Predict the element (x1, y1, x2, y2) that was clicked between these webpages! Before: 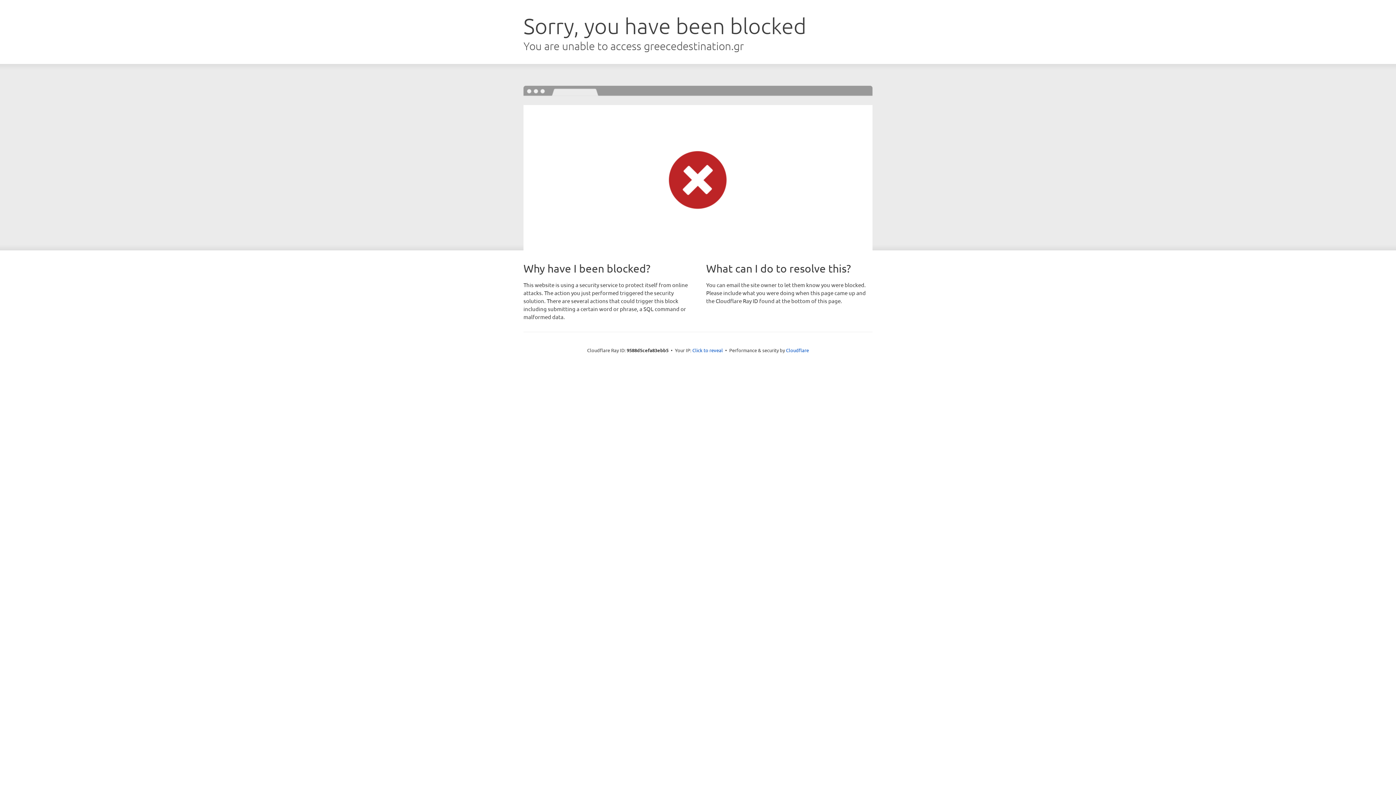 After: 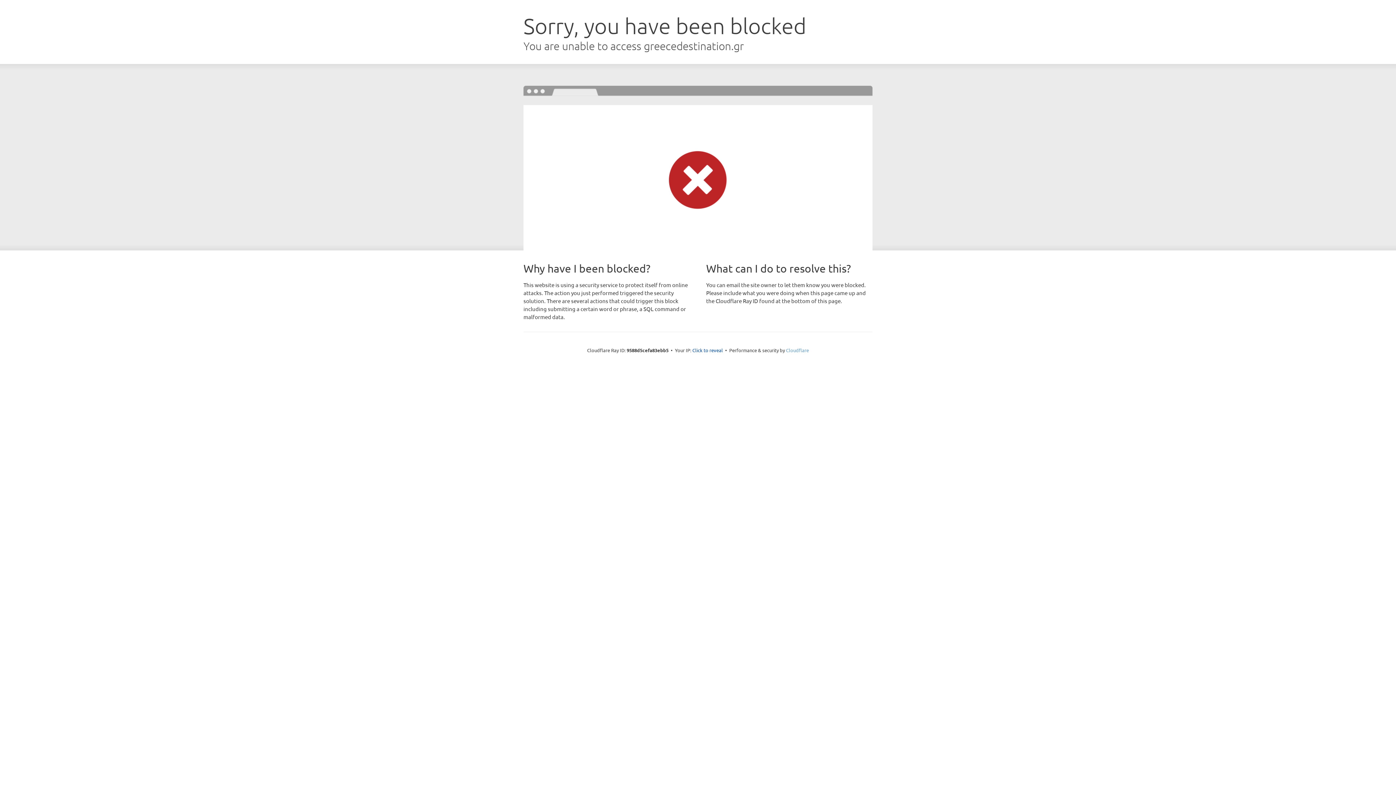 Action: bbox: (786, 347, 809, 353) label: Cloudflare